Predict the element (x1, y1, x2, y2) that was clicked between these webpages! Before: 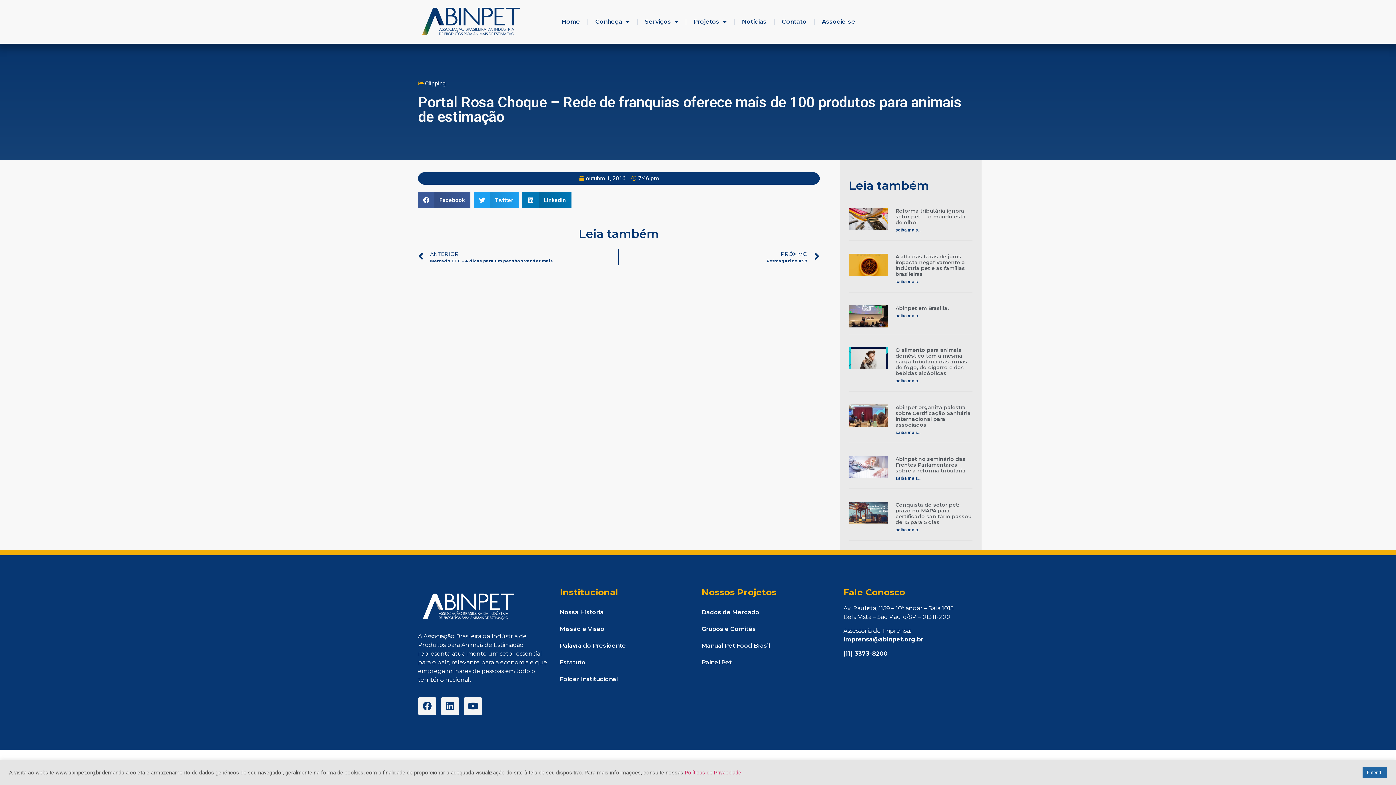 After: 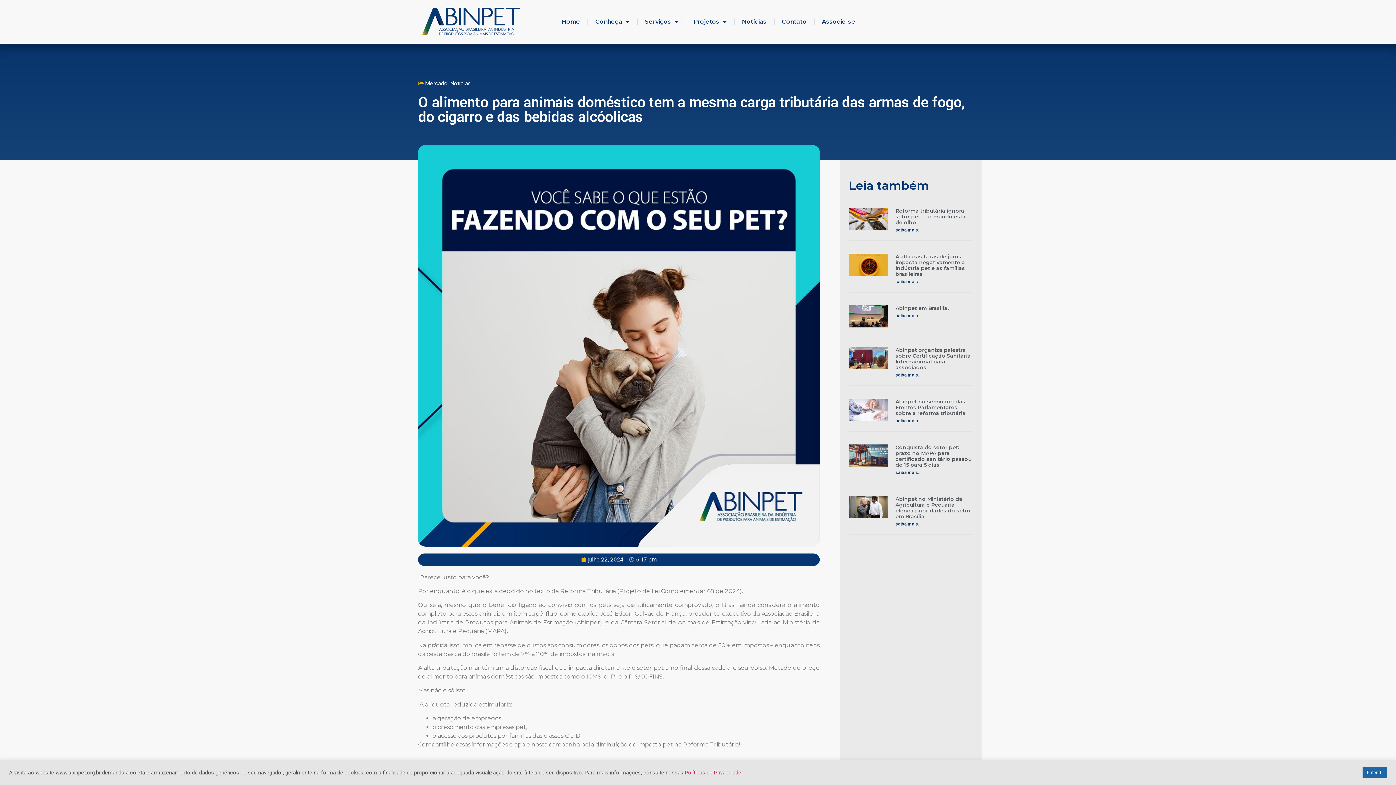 Action: bbox: (848, 347, 888, 385)